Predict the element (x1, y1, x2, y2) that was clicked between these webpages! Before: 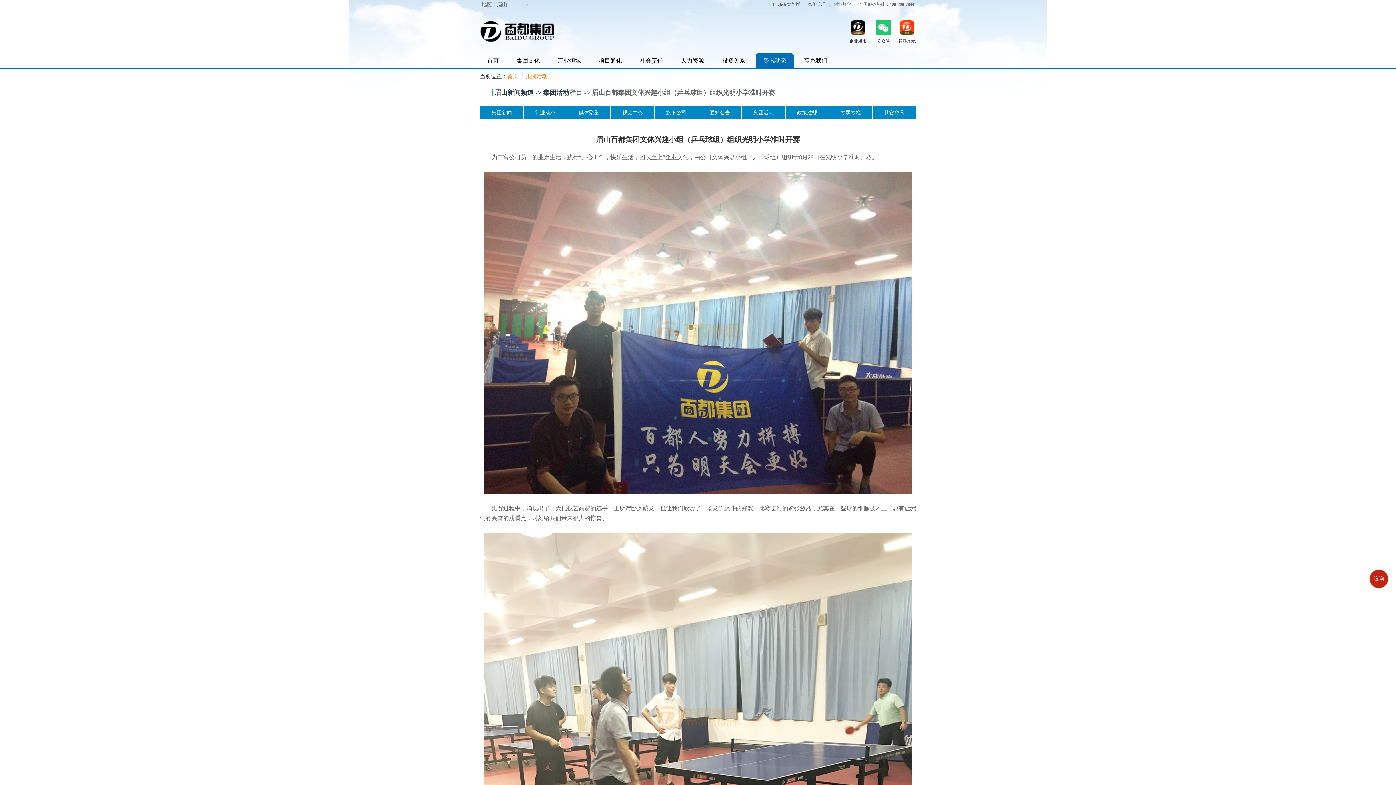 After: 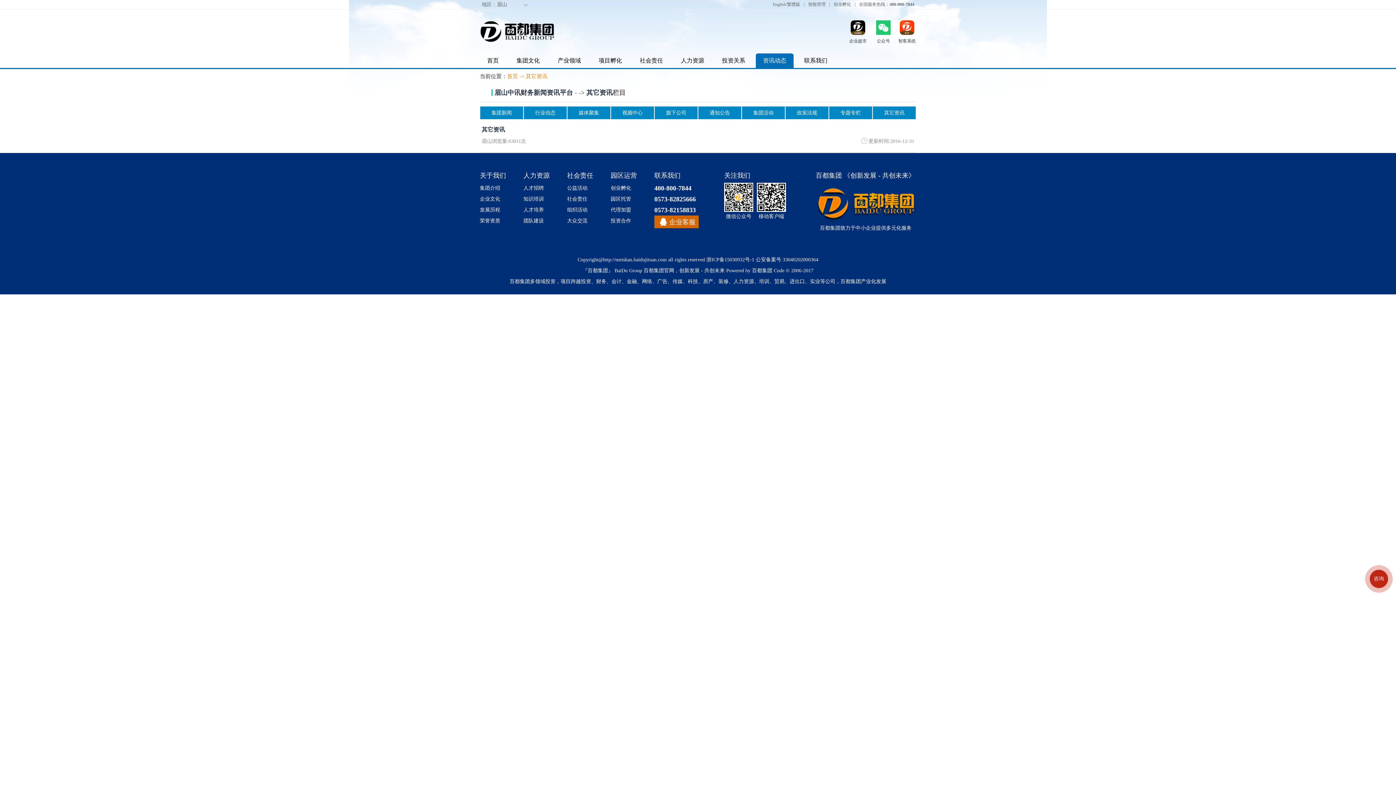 Action: bbox: (872, 106, 916, 119) label: 其它资讯